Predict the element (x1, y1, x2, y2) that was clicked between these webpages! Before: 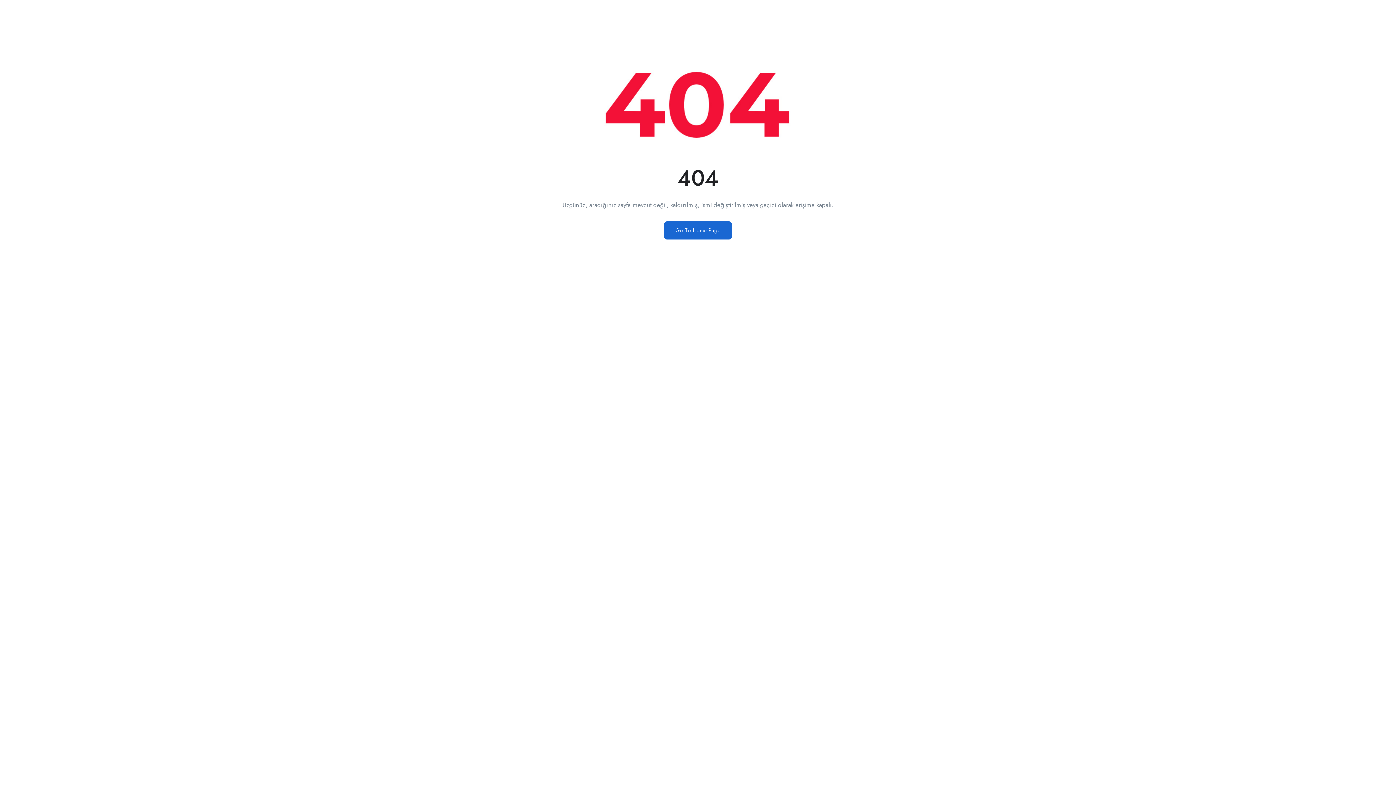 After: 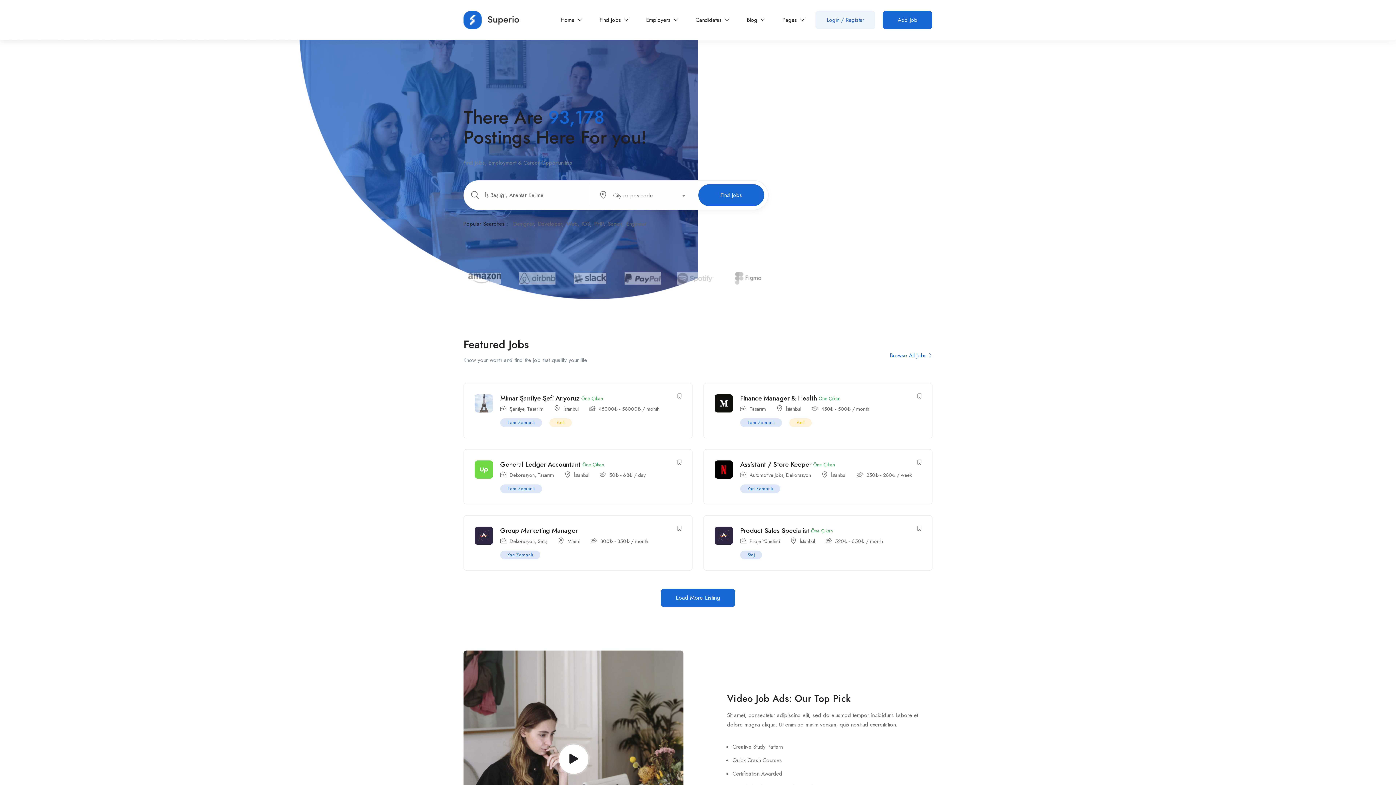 Action: label: Go To Home Page bbox: (664, 221, 732, 239)